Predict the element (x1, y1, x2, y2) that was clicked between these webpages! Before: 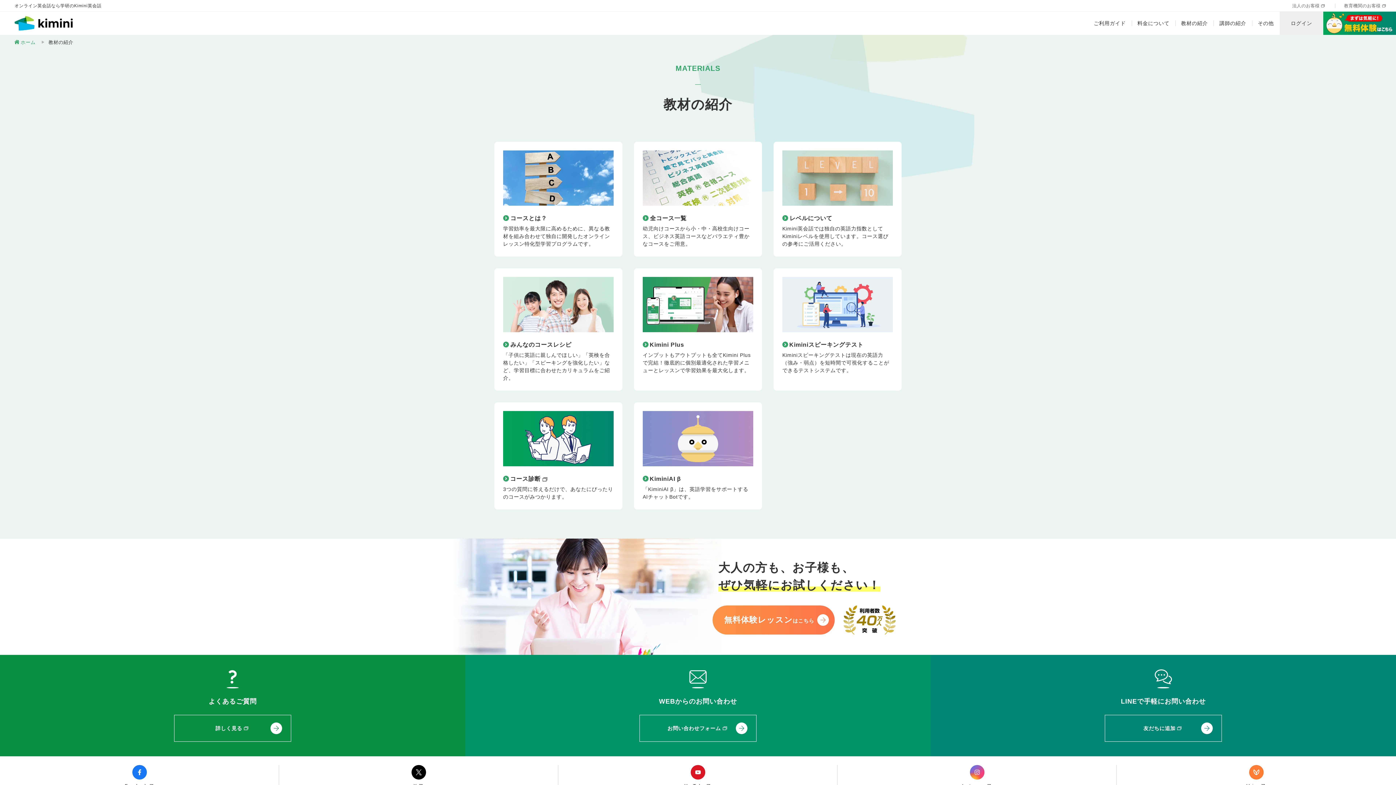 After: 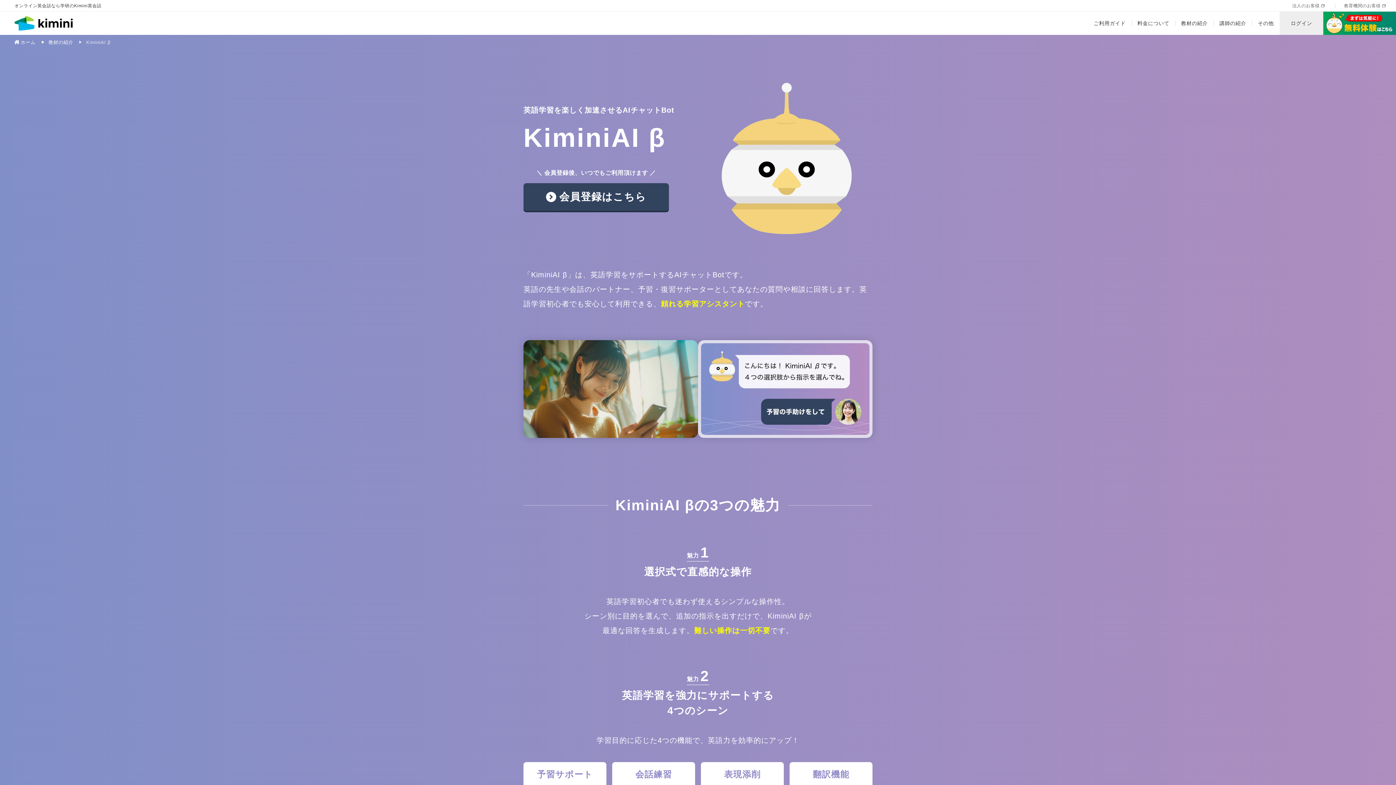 Action: label:  

KiminiAI β

「KiminiAI β」は、英語学習をサポートするAIチャットBotです。 bbox: (634, 402, 762, 509)